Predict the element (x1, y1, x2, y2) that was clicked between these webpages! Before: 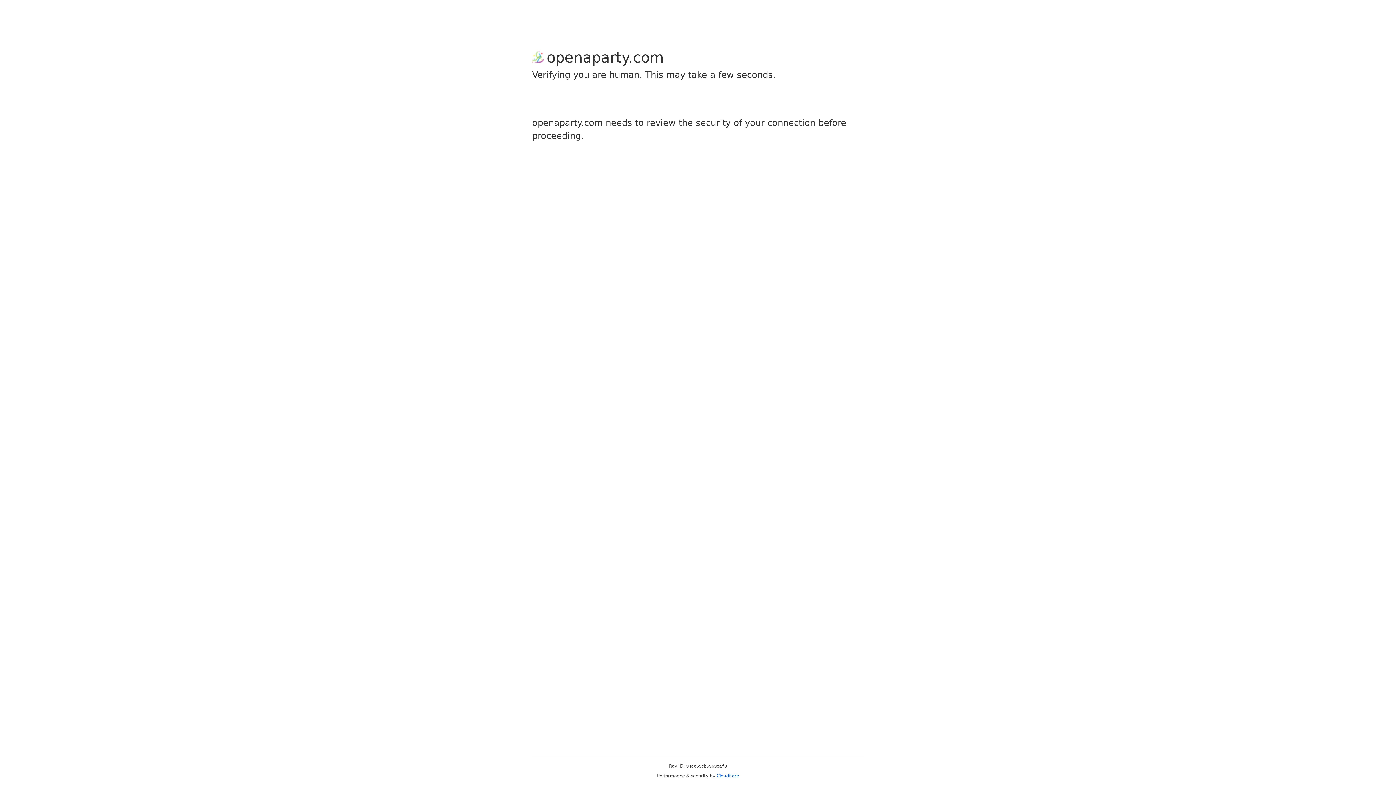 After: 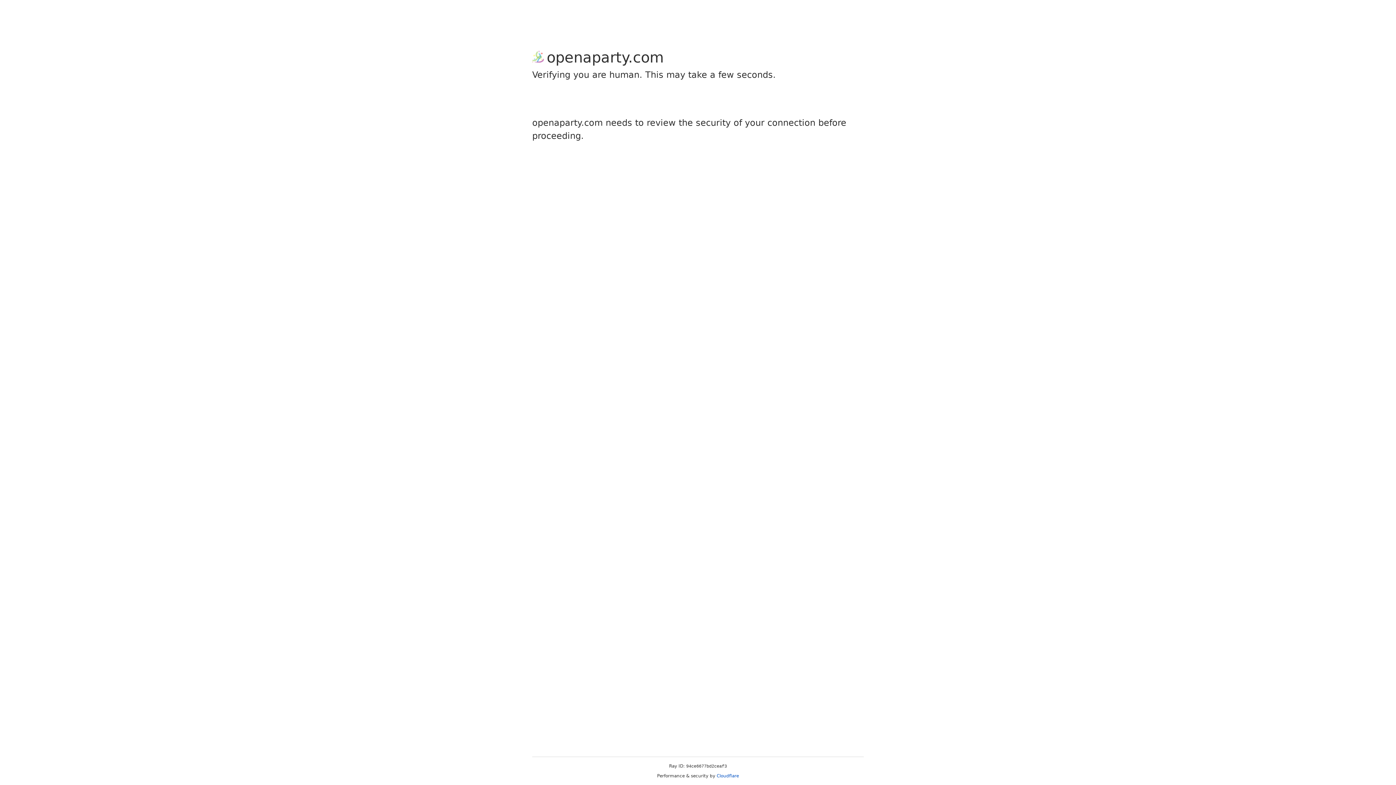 Action: bbox: (716, 773, 739, 778) label: Cloudflare